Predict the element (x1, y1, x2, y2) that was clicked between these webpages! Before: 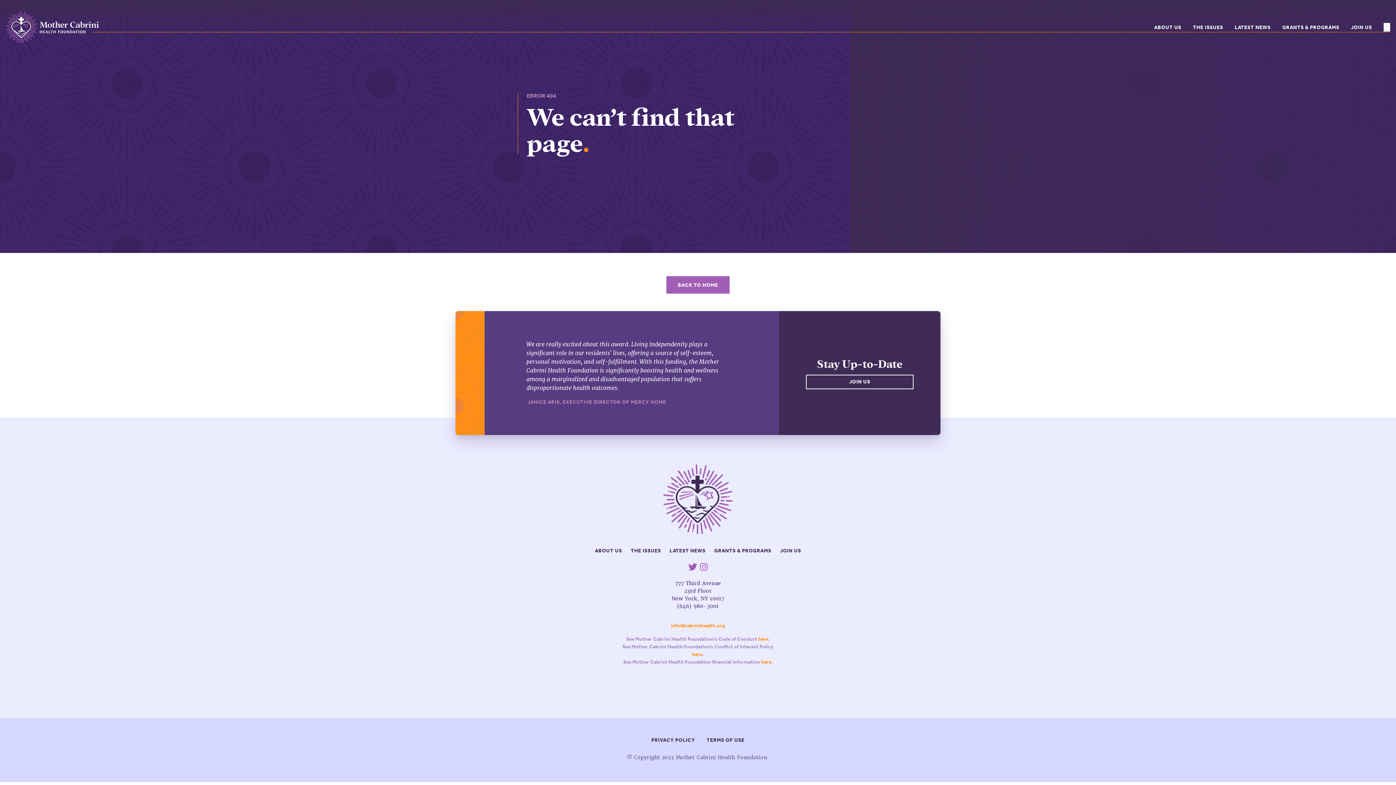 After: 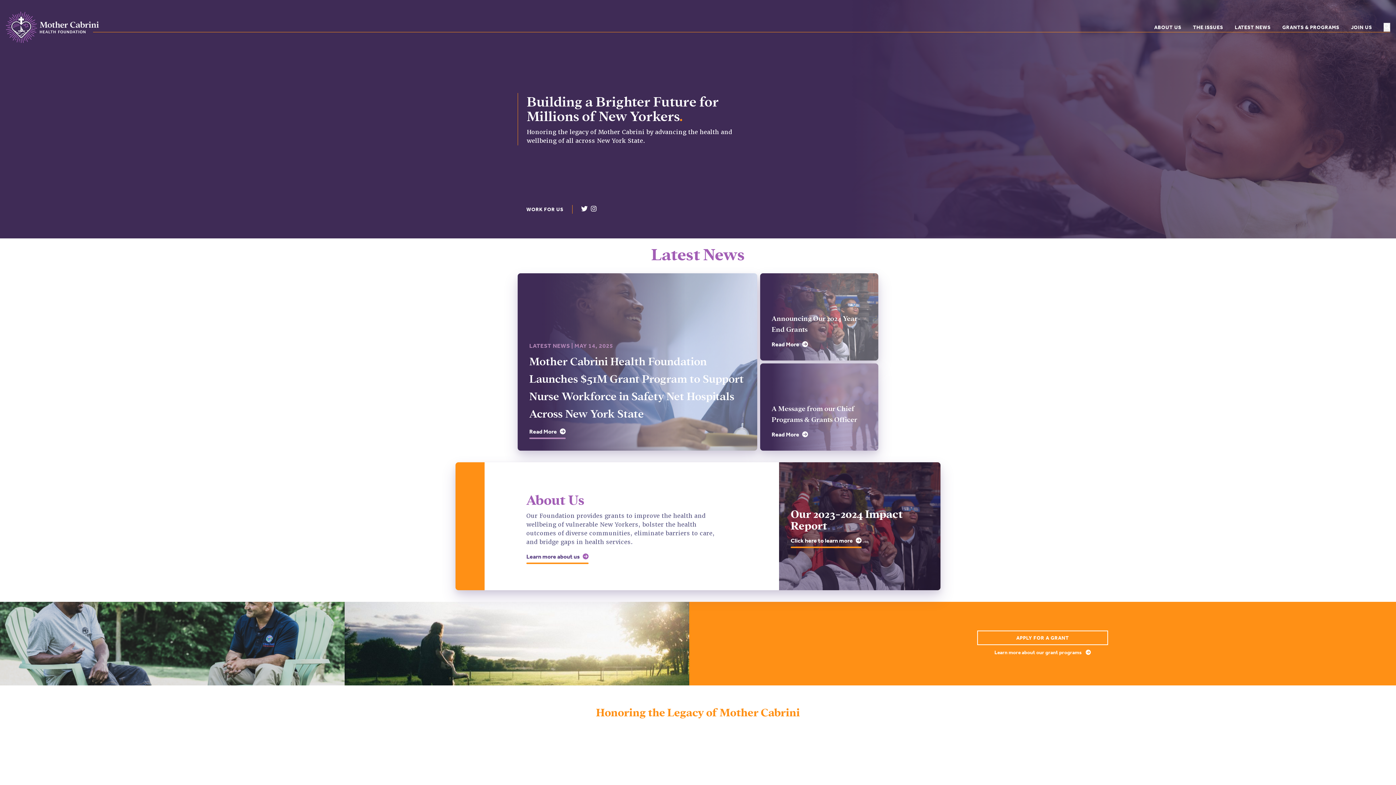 Action: bbox: (666, 276, 729, 293) label: BACK TO HOME